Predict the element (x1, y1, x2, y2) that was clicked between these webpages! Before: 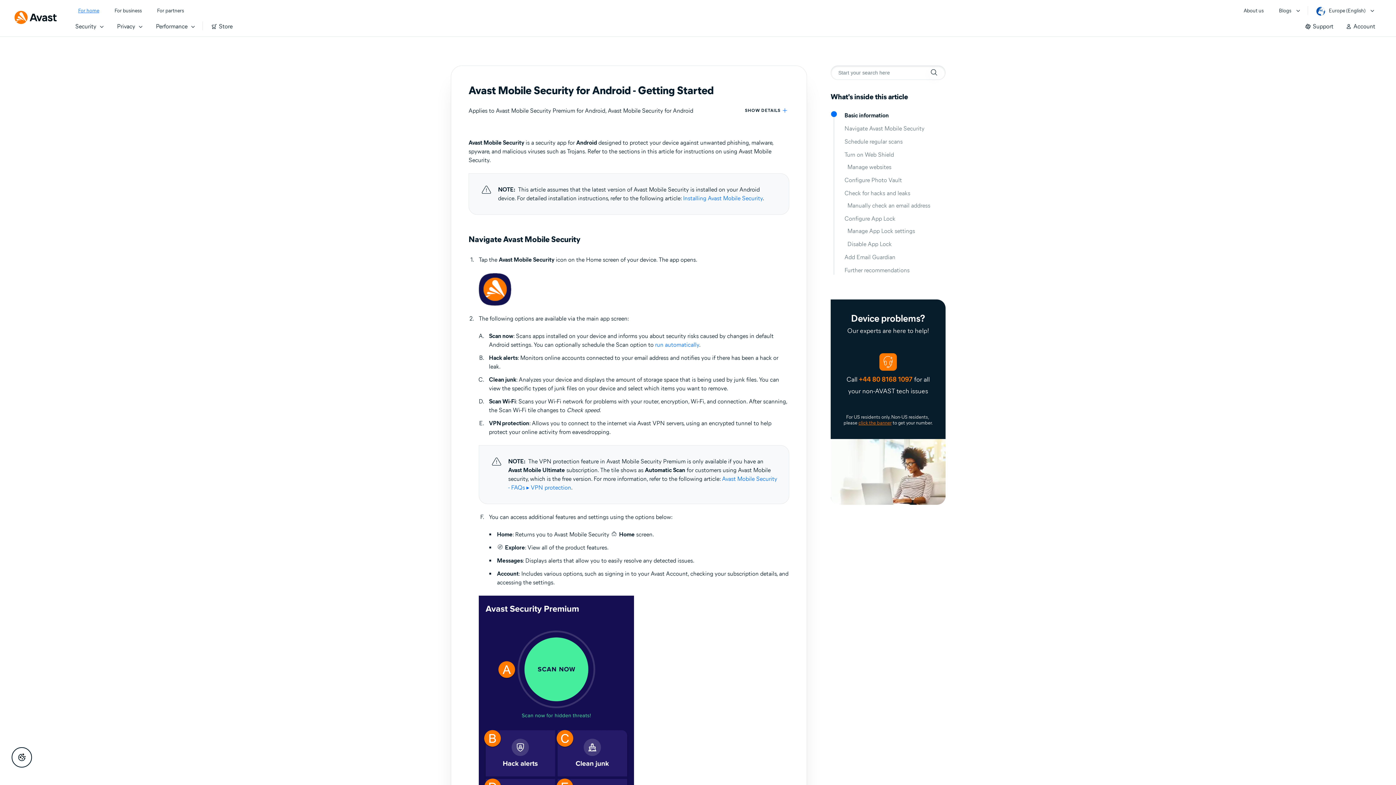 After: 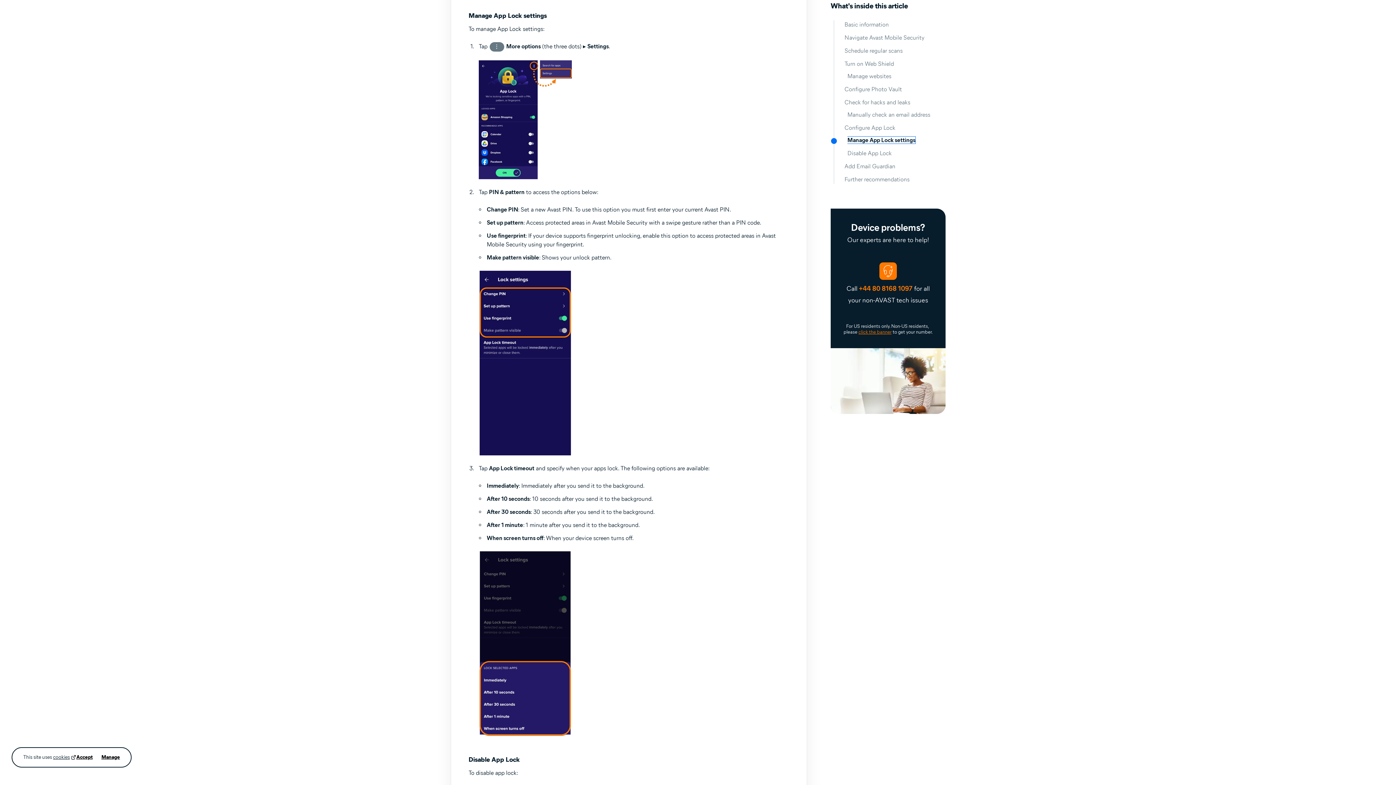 Action: bbox: (847, 227, 915, 234) label: Manage App Lock settings